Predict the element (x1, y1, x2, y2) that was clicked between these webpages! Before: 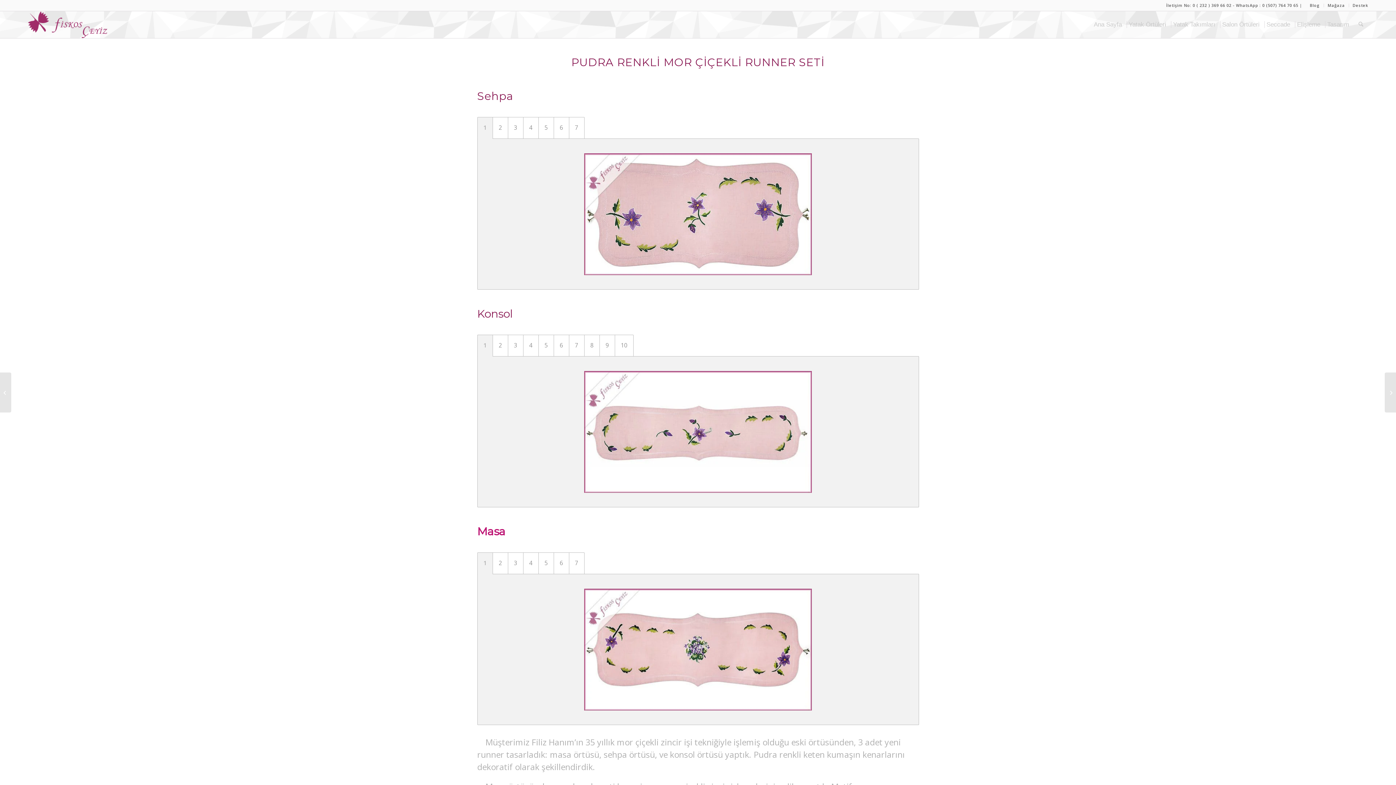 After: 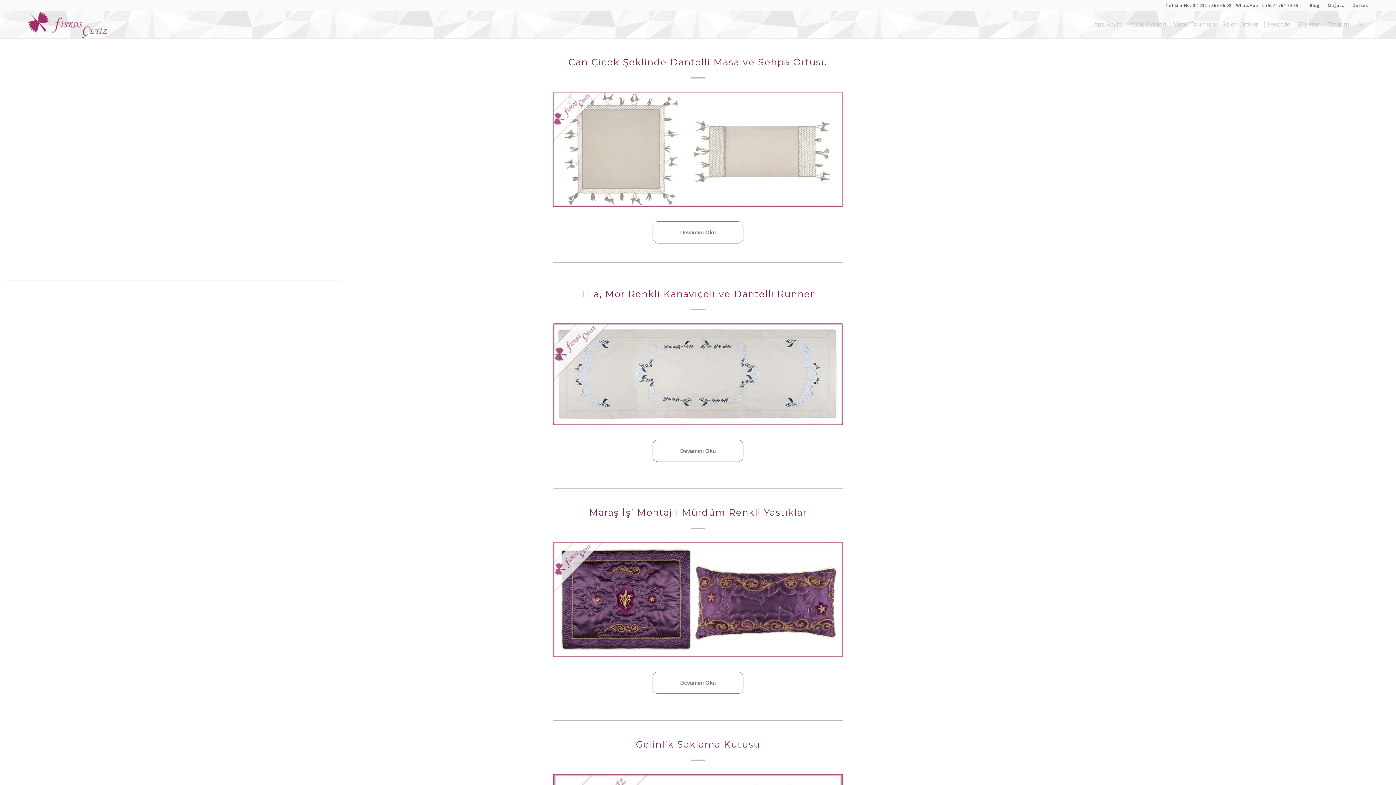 Action: label: Blog bbox: (1310, 0, 1320, 10)